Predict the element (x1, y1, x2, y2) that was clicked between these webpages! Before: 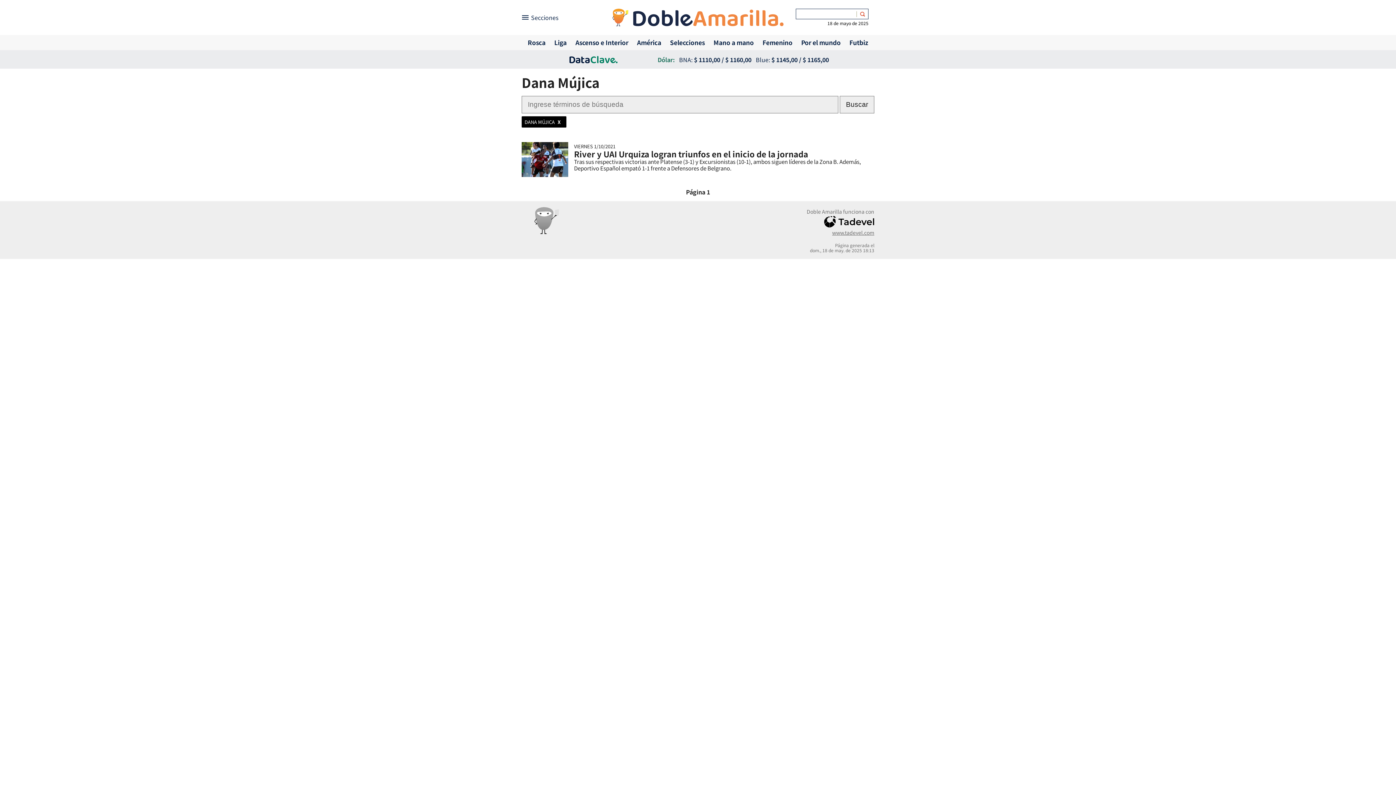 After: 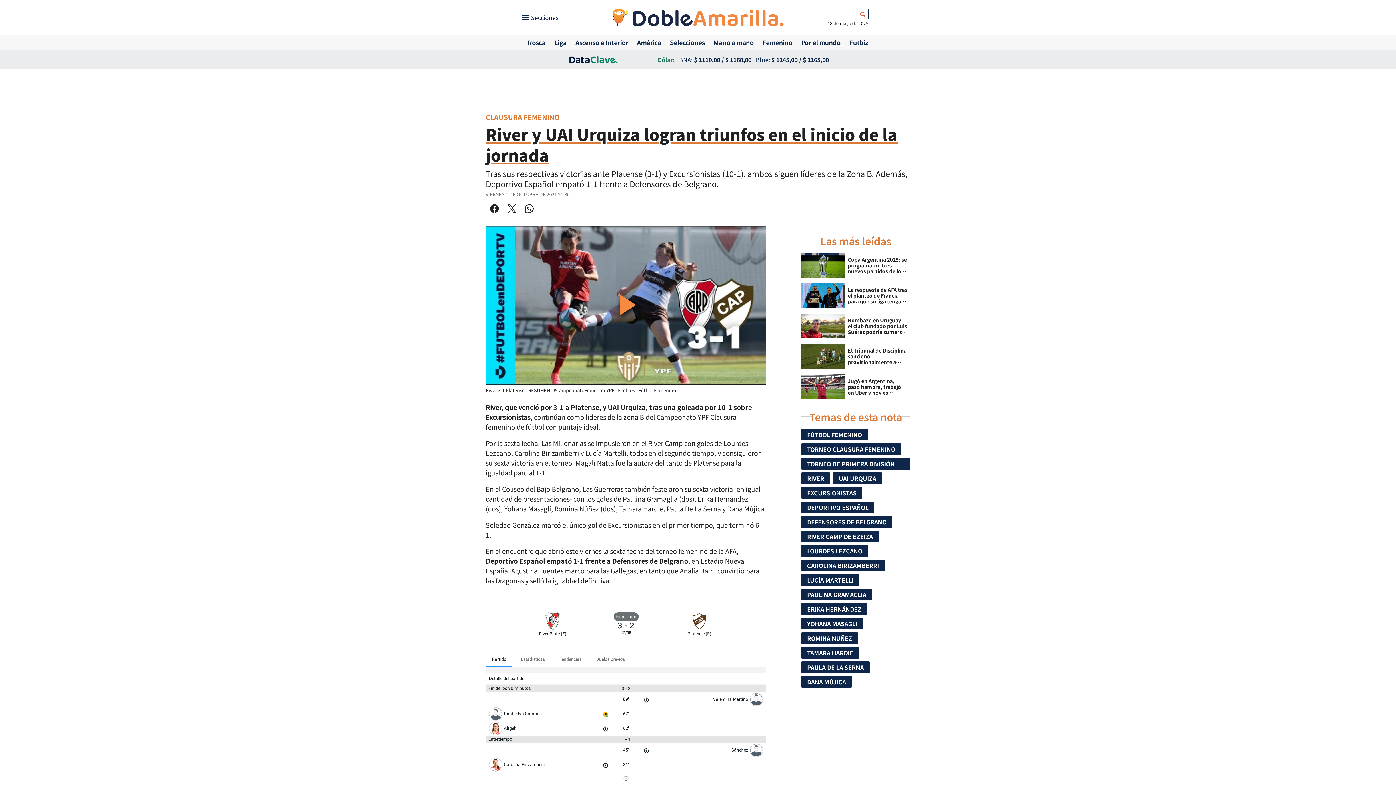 Action: label: VIERNES 1/10/2021
River y UAI Urquiza logran triunfos en el inicio de la jornada
Tras sus respectivas victorias ante Platense (3-1) y Excursionistas (10-1), ambos siguen líderes de la Zona B. Además, Deportivo Español empató 1-1 frente a Defensores de Belgrano. bbox: (521, 142, 874, 177)